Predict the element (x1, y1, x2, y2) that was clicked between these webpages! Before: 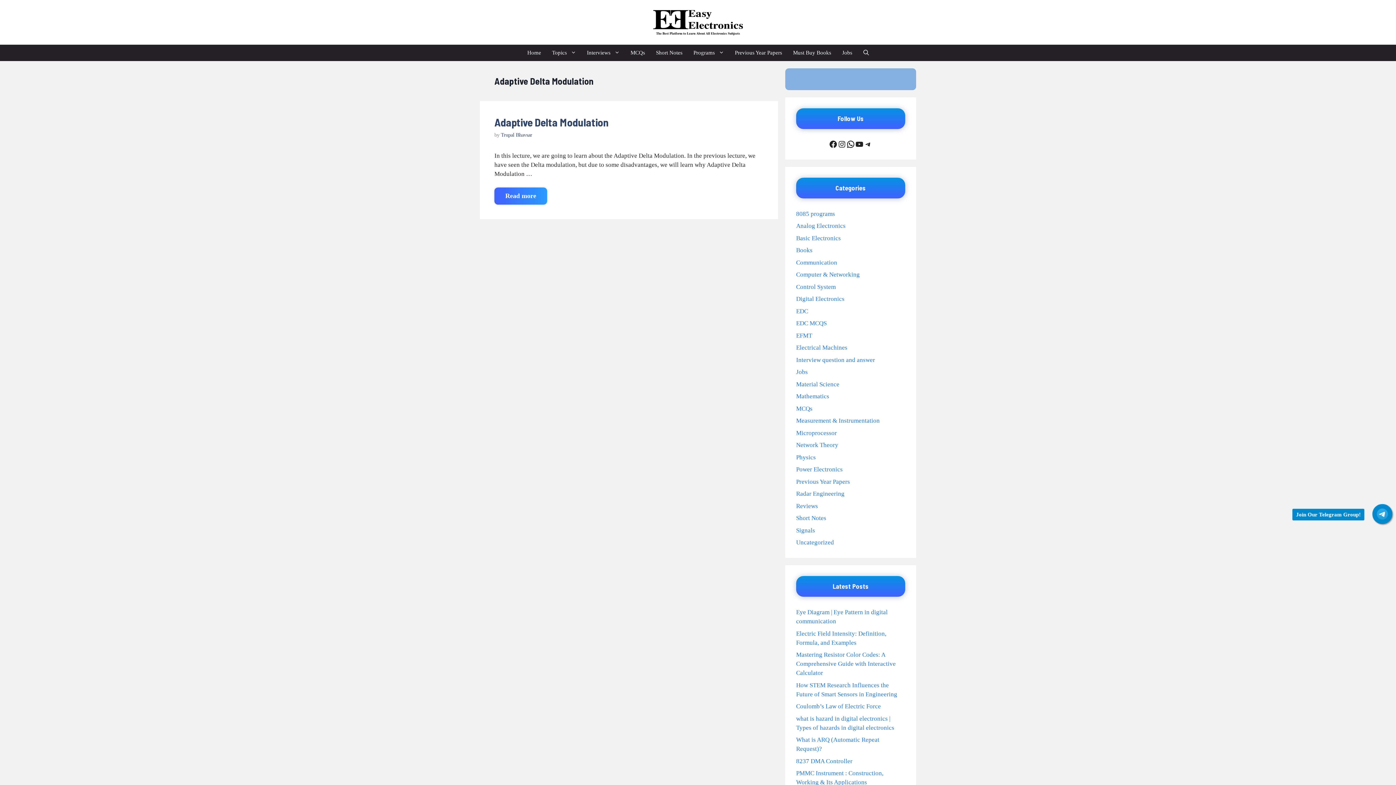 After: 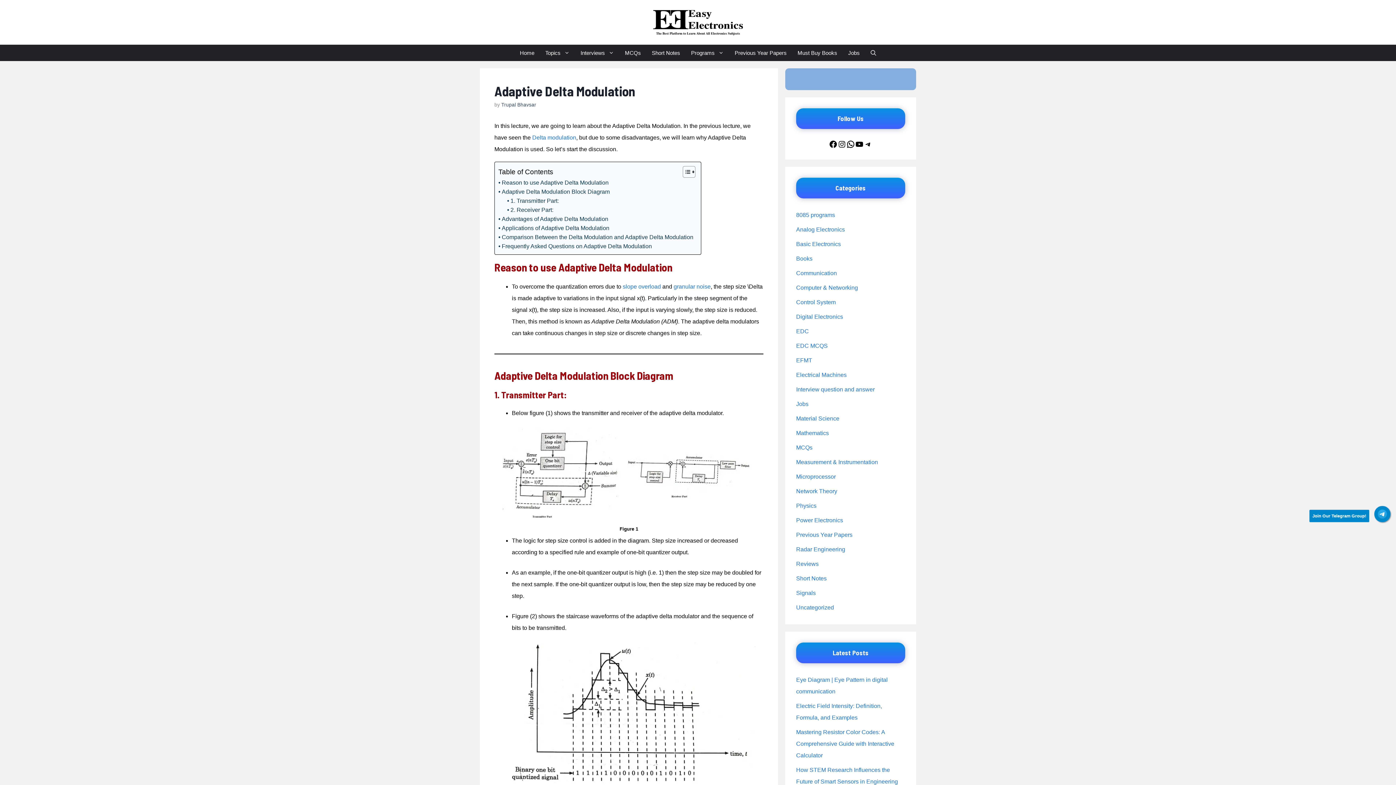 Action: bbox: (494, 115, 608, 128) label: Adaptive Delta Modulation